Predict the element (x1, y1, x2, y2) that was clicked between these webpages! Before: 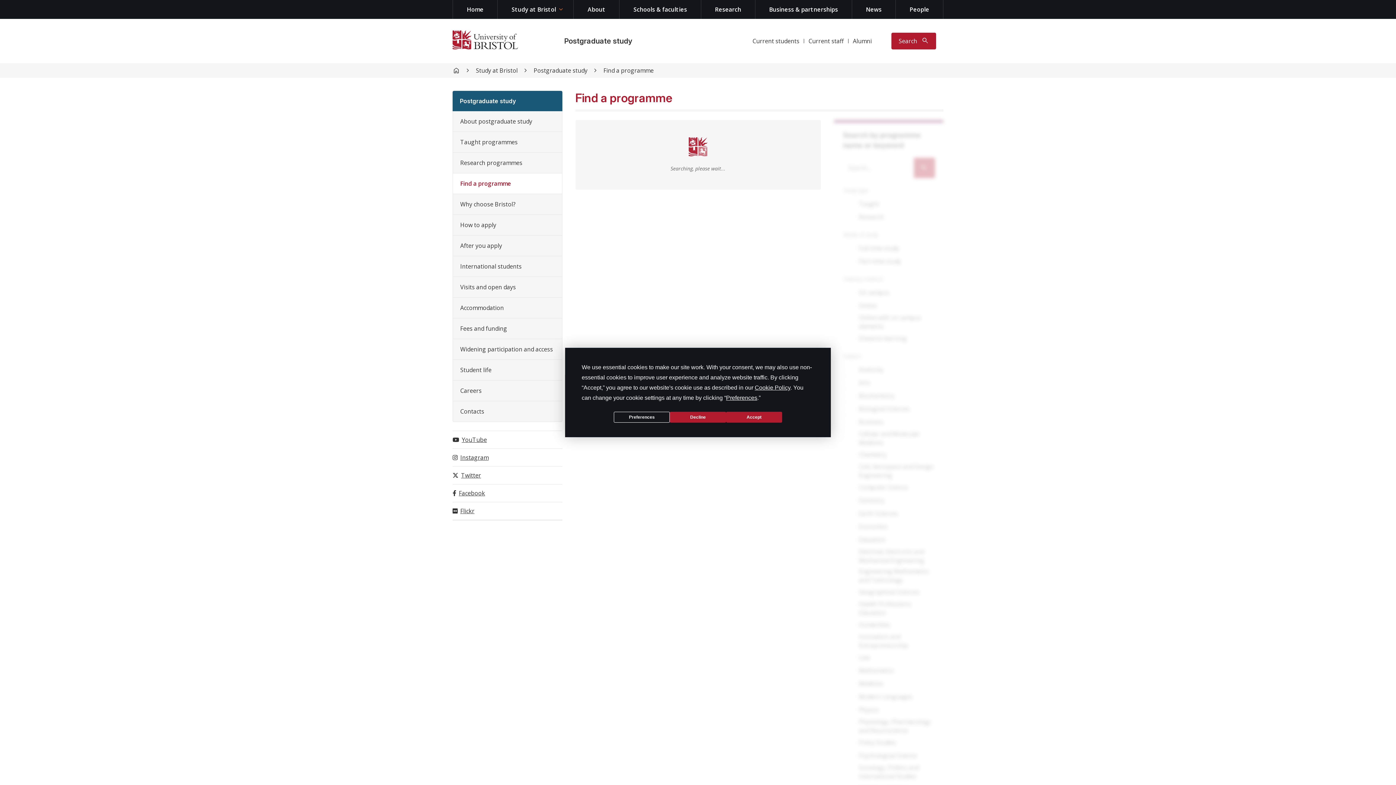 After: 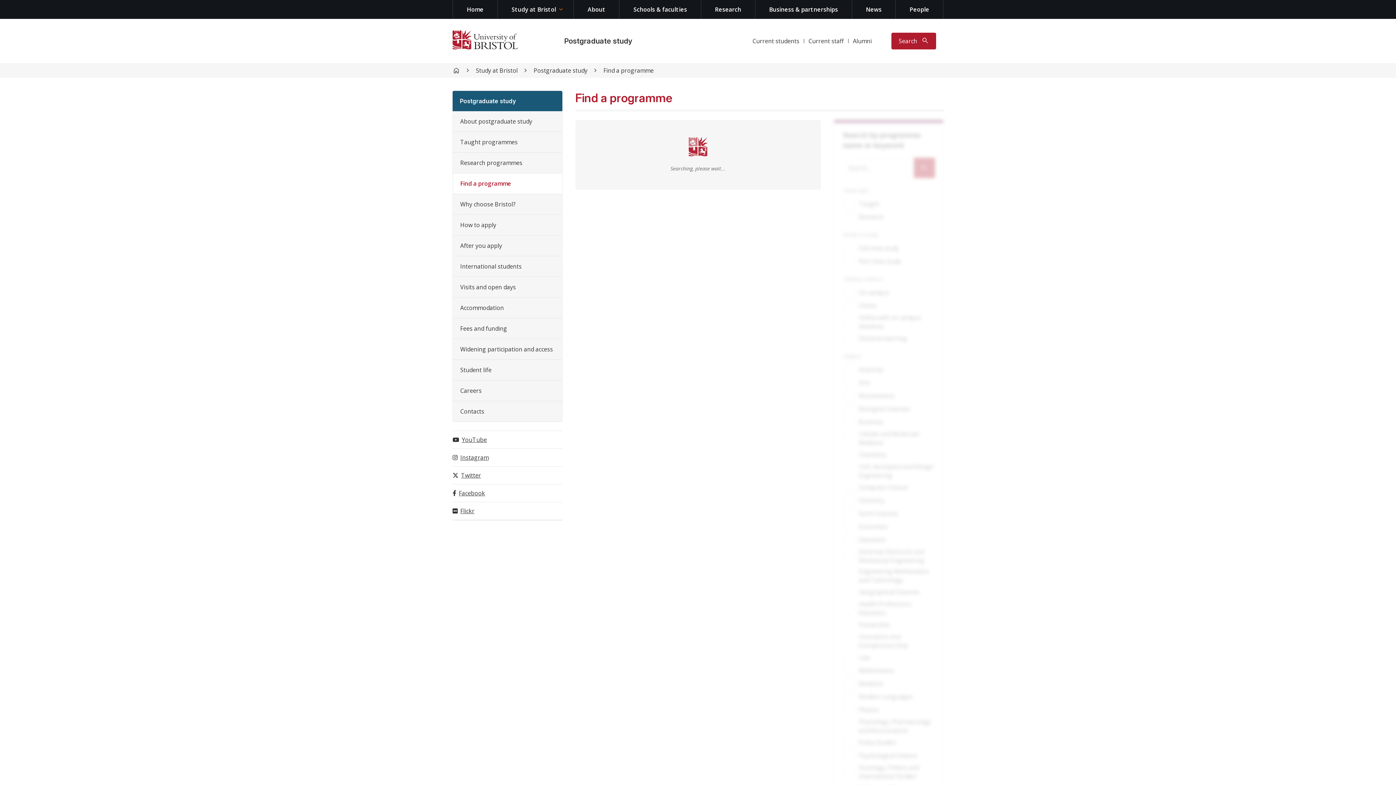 Action: label: Decline bbox: (670, 412, 726, 422)